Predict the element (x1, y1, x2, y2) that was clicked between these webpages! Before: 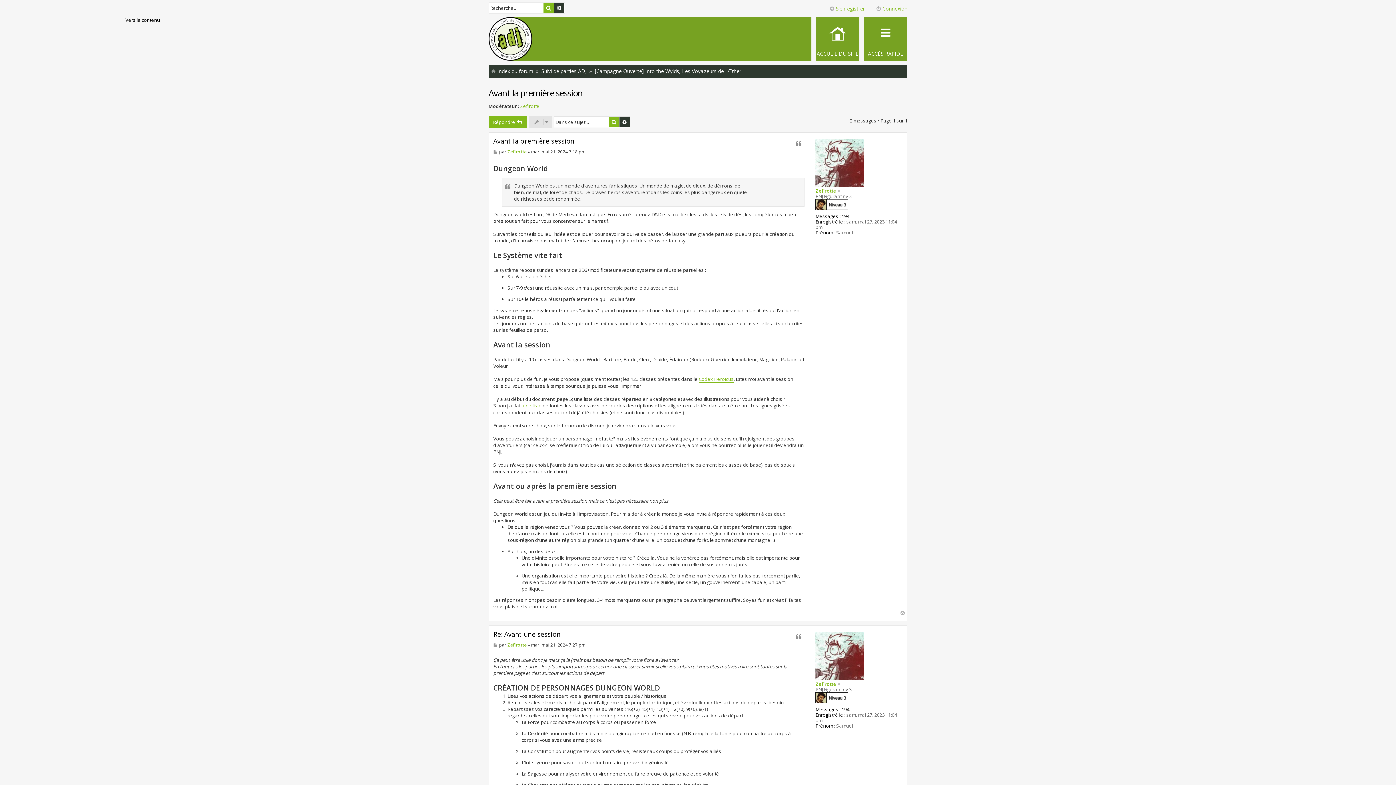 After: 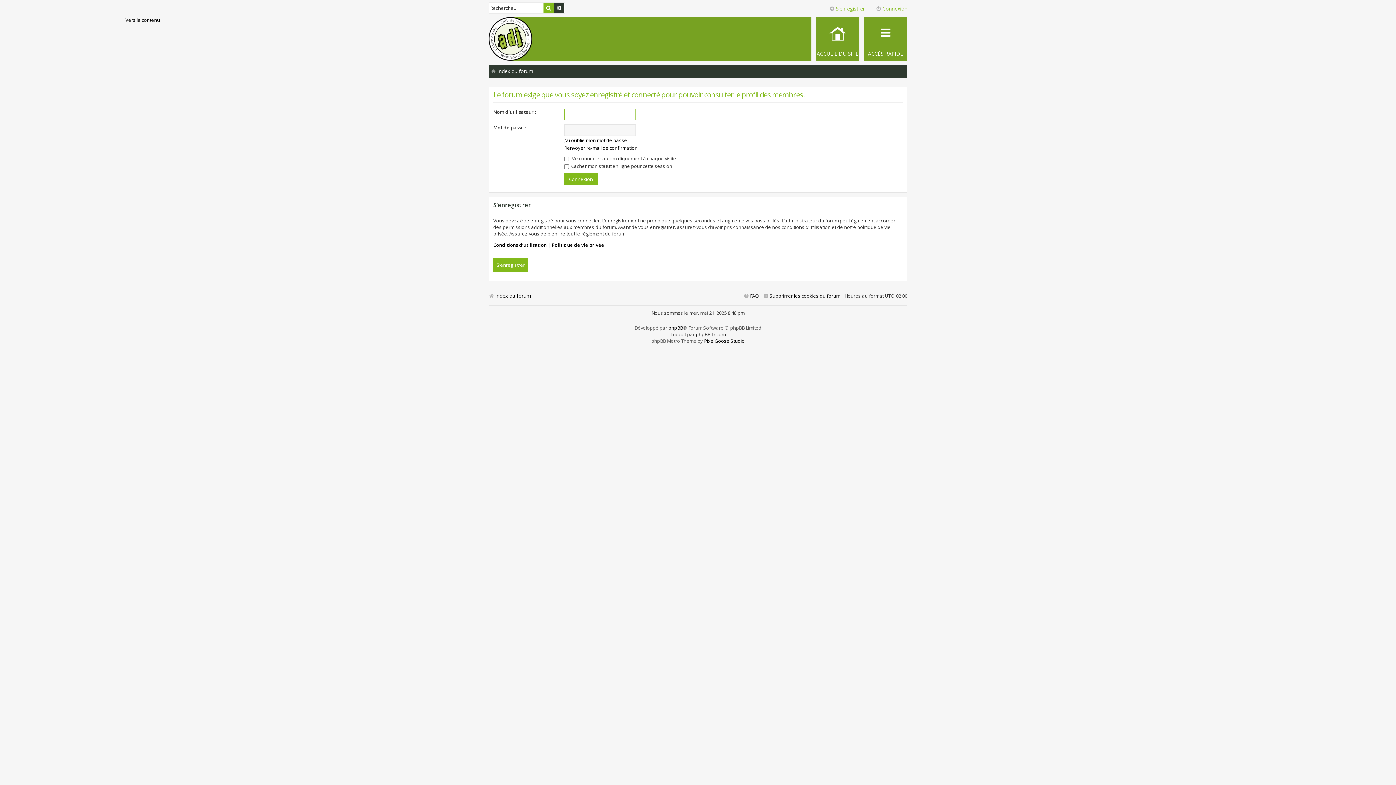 Action: bbox: (520, 102, 539, 109) label: Zefirotte